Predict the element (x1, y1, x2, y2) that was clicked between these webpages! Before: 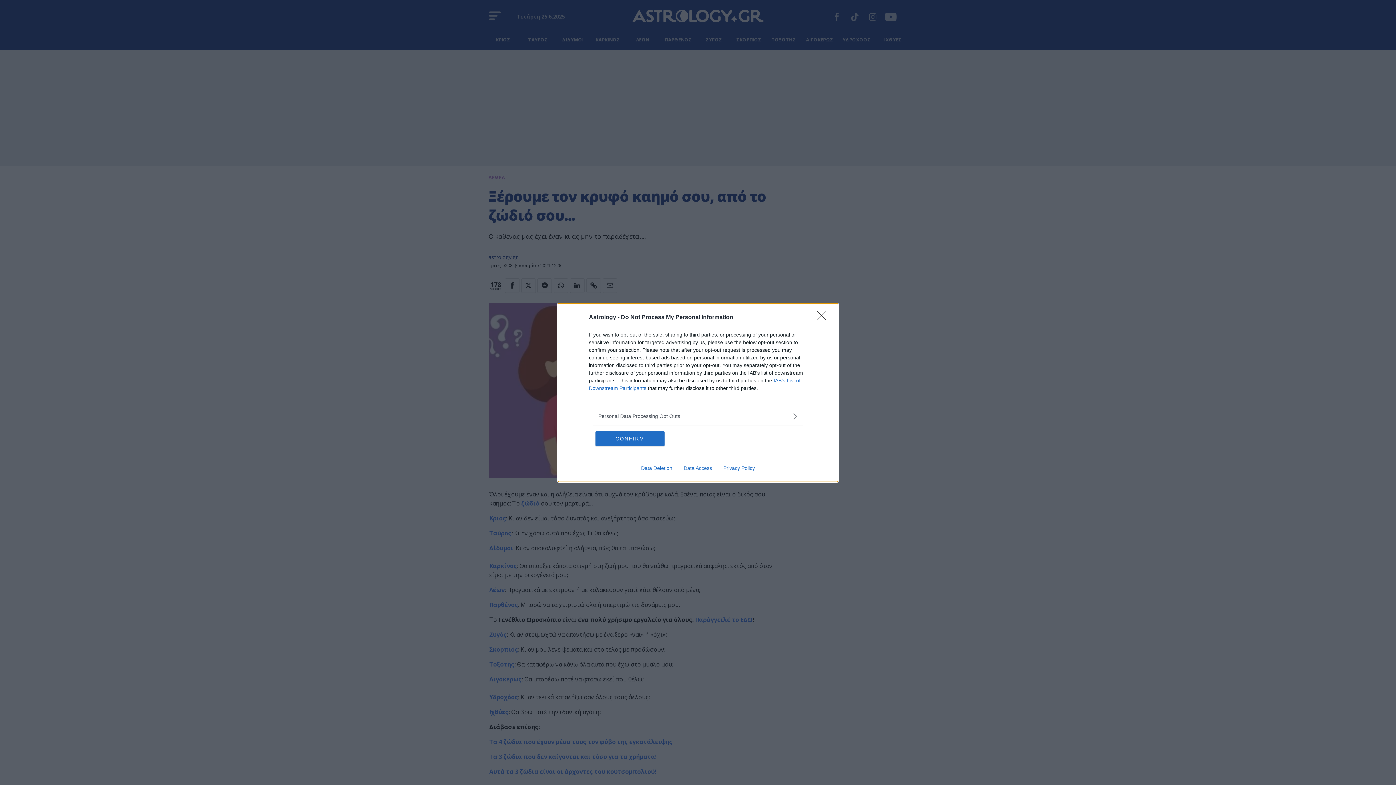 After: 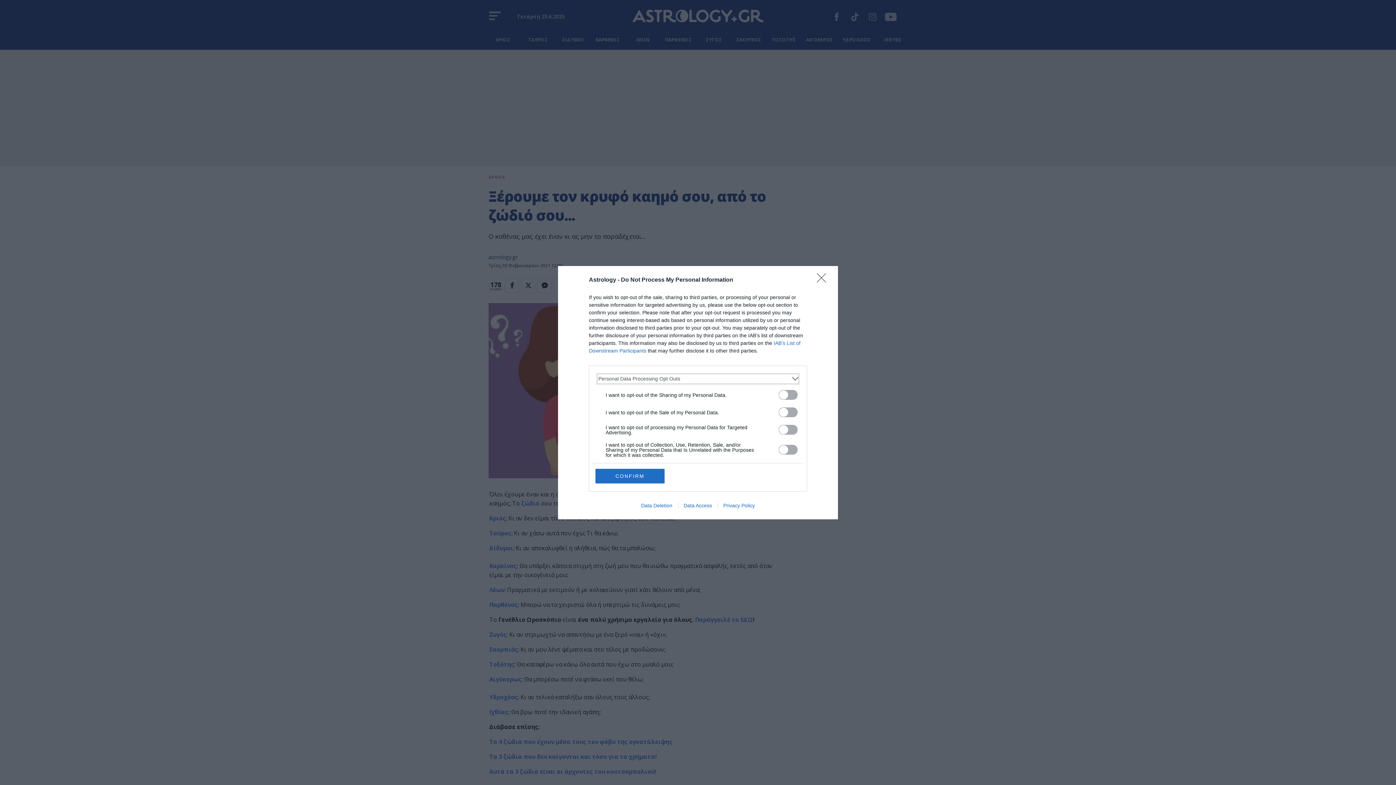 Action: bbox: (598, 412, 797, 420) label: Opt-Outs